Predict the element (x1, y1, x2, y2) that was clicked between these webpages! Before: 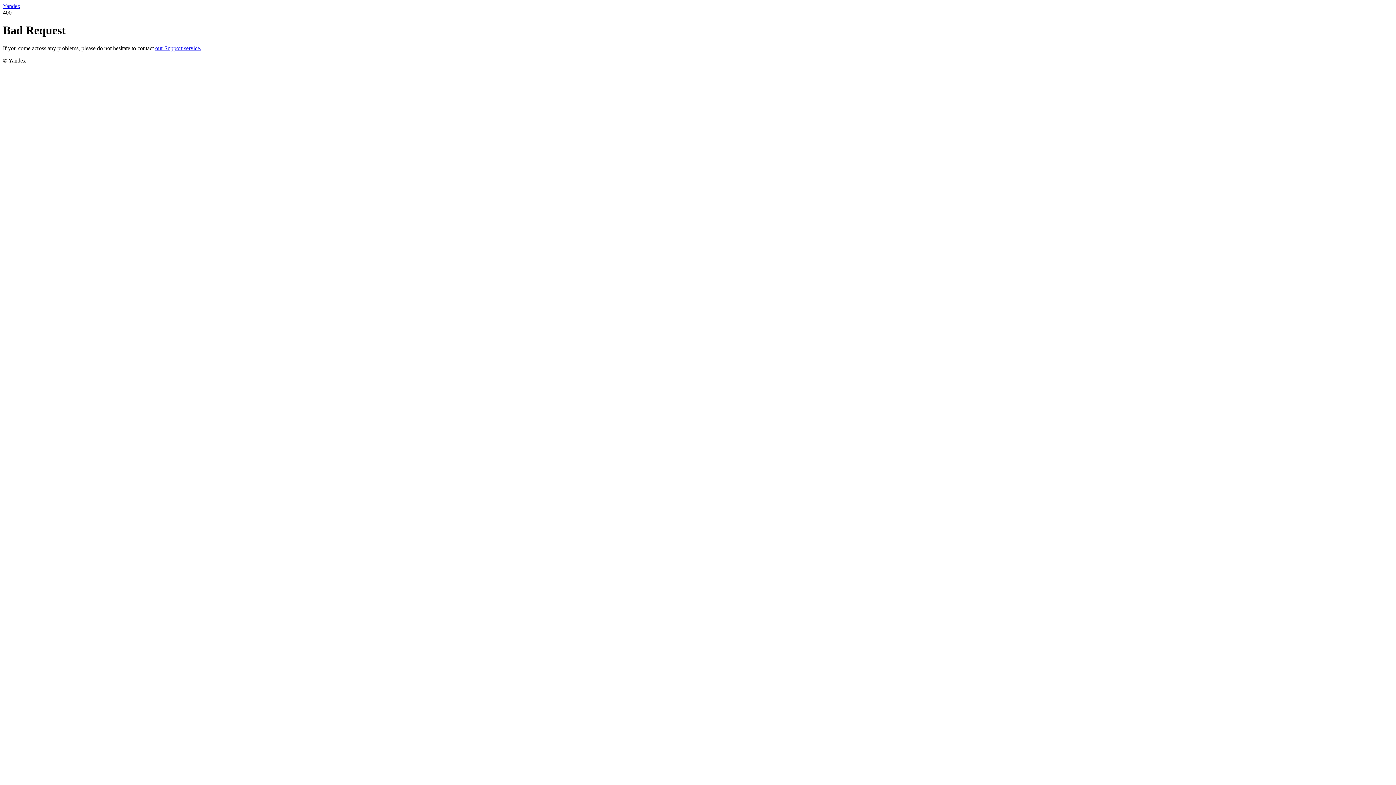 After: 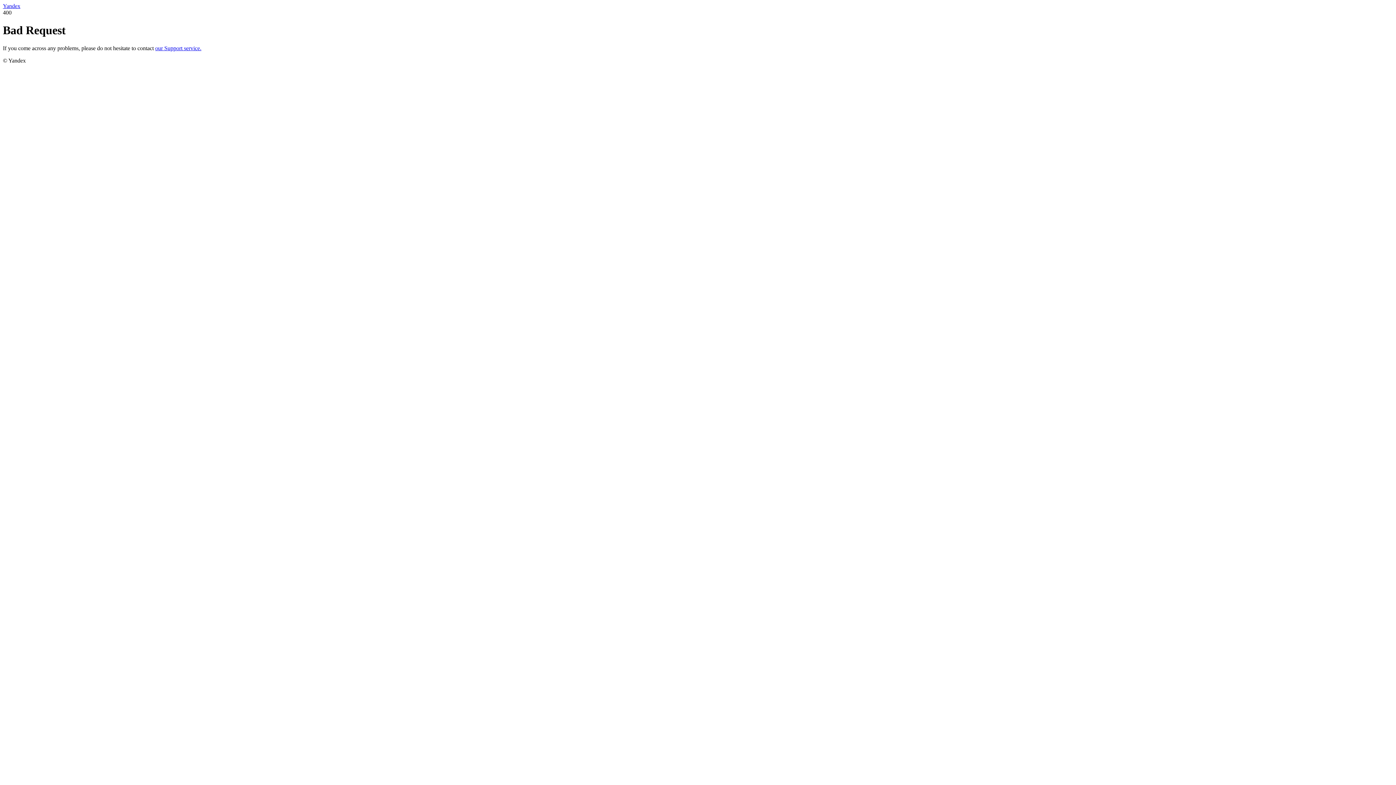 Action: bbox: (2, 2, 20, 9) label: Yandex